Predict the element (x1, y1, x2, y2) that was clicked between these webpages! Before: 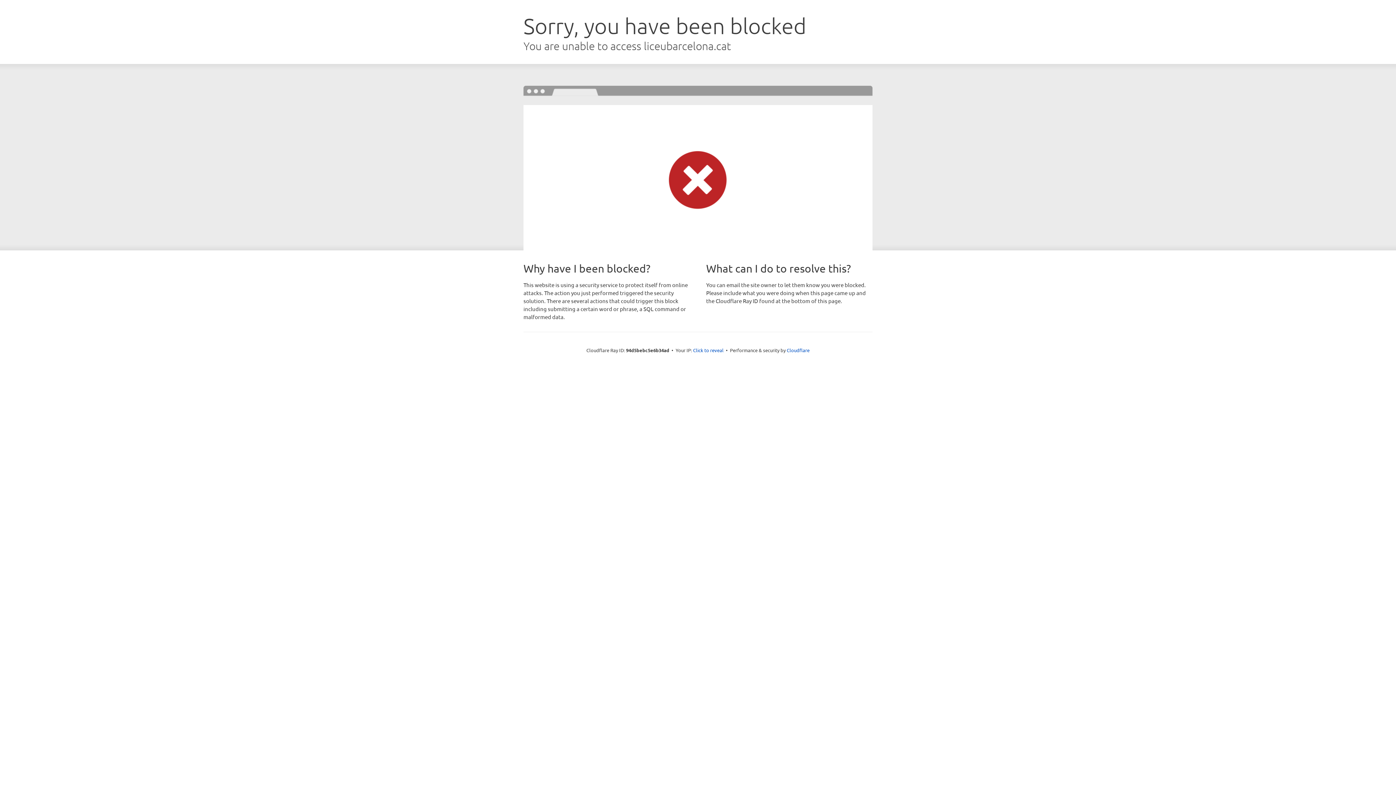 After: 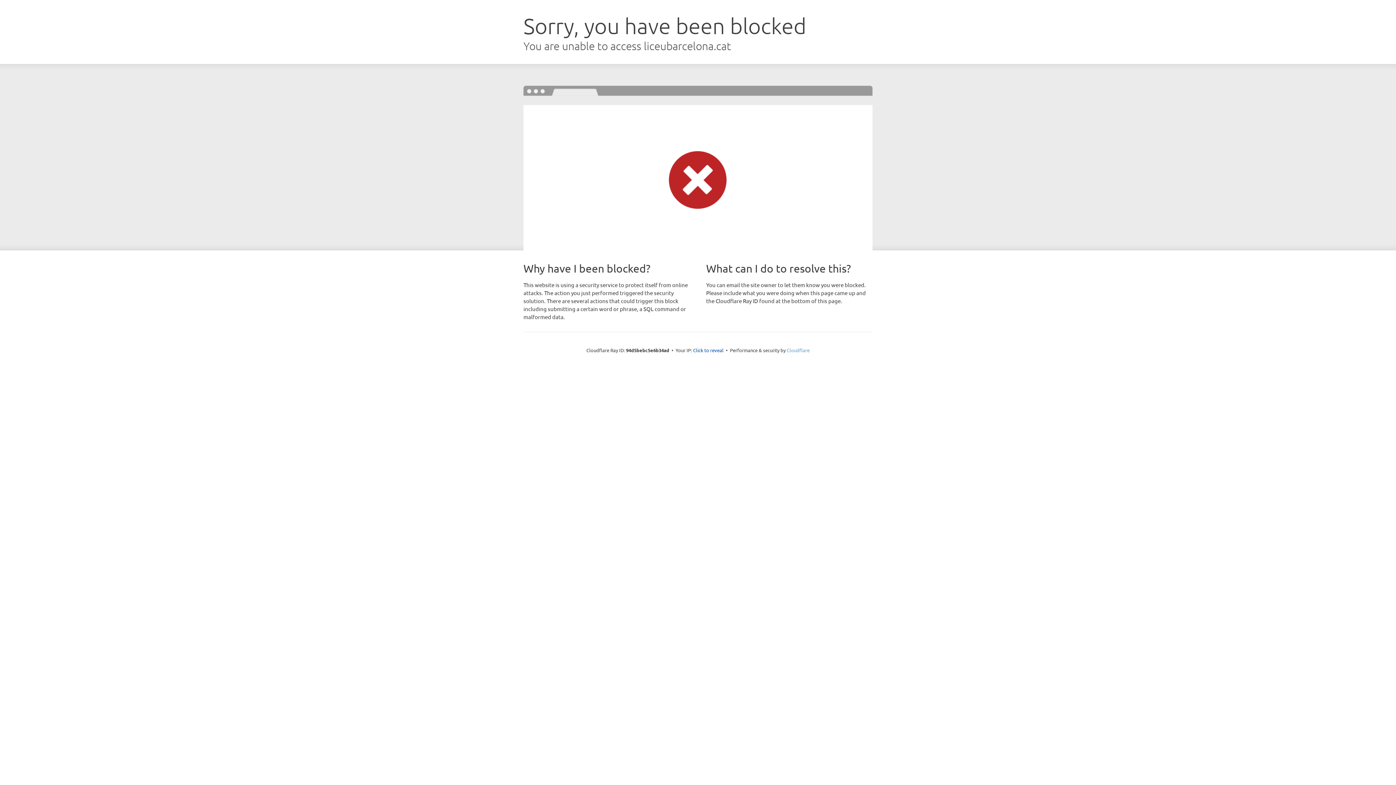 Action: label: Cloudflare bbox: (786, 347, 809, 353)